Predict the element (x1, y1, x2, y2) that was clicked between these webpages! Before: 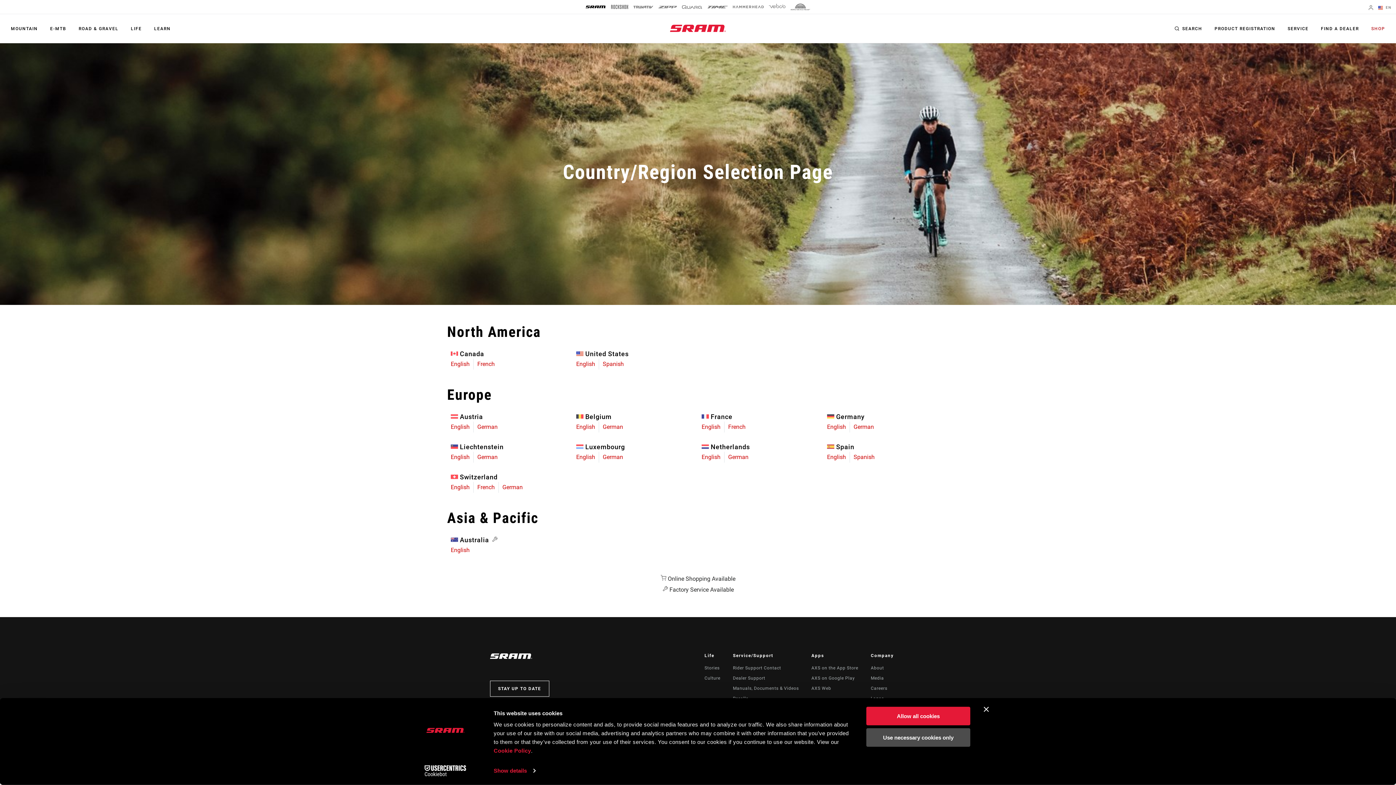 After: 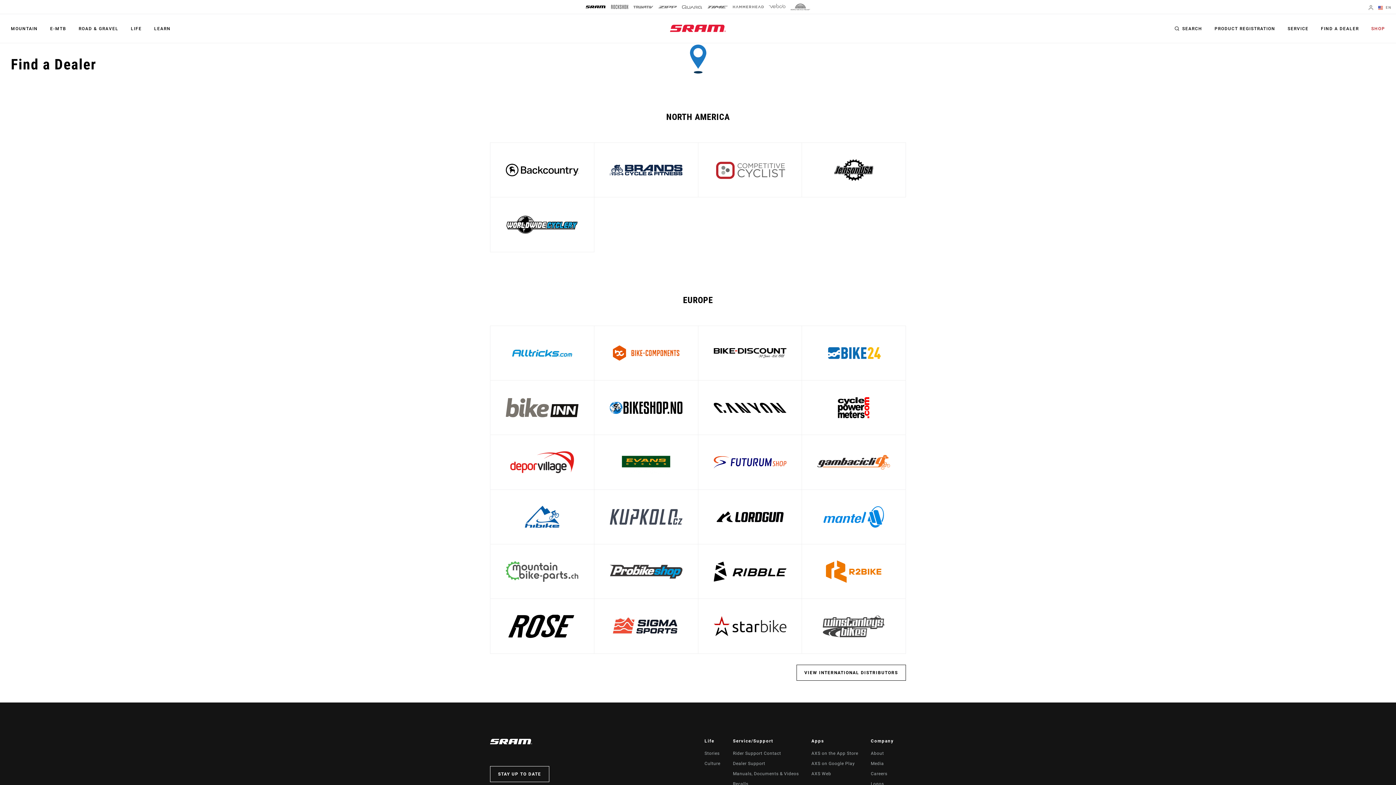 Action: label: FIND A DEALER bbox: (1321, 23, 1359, 34)